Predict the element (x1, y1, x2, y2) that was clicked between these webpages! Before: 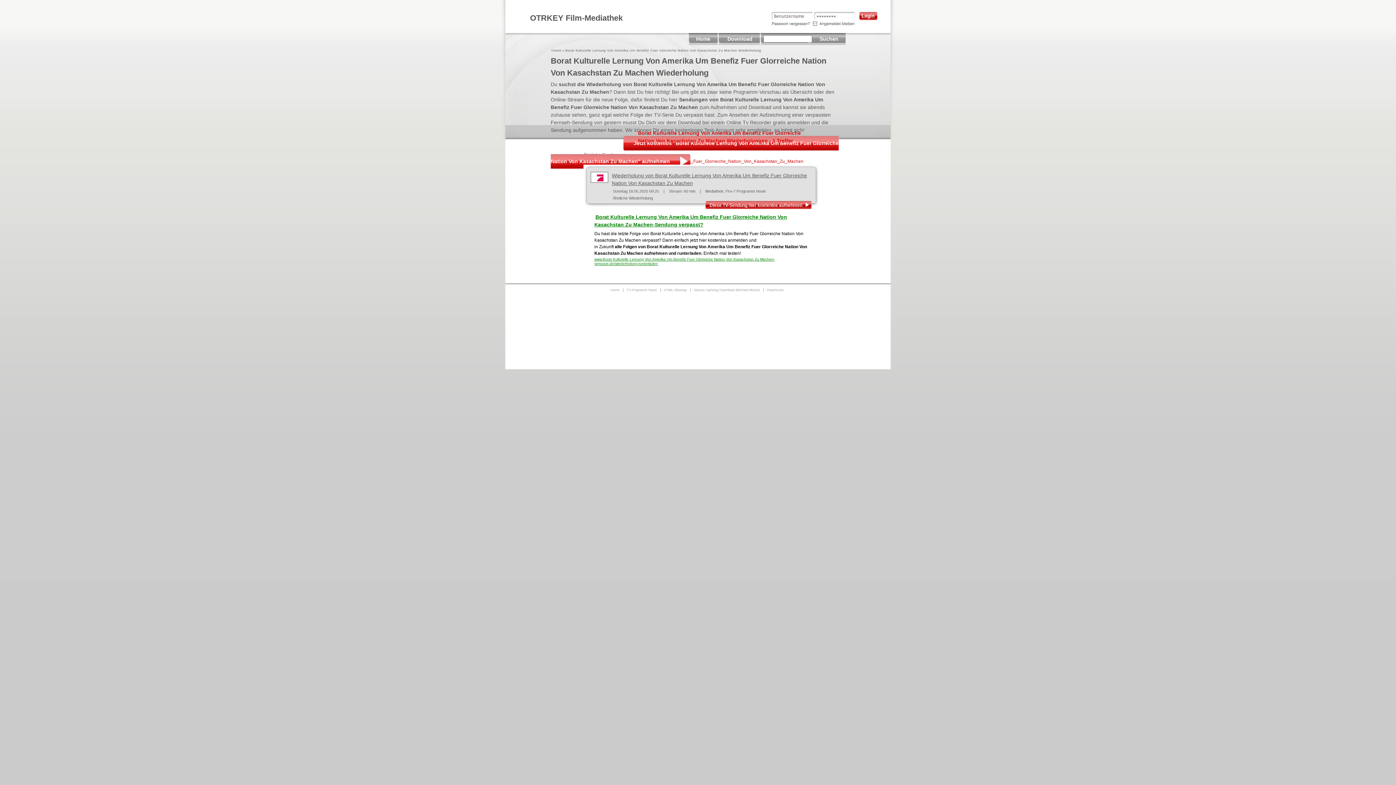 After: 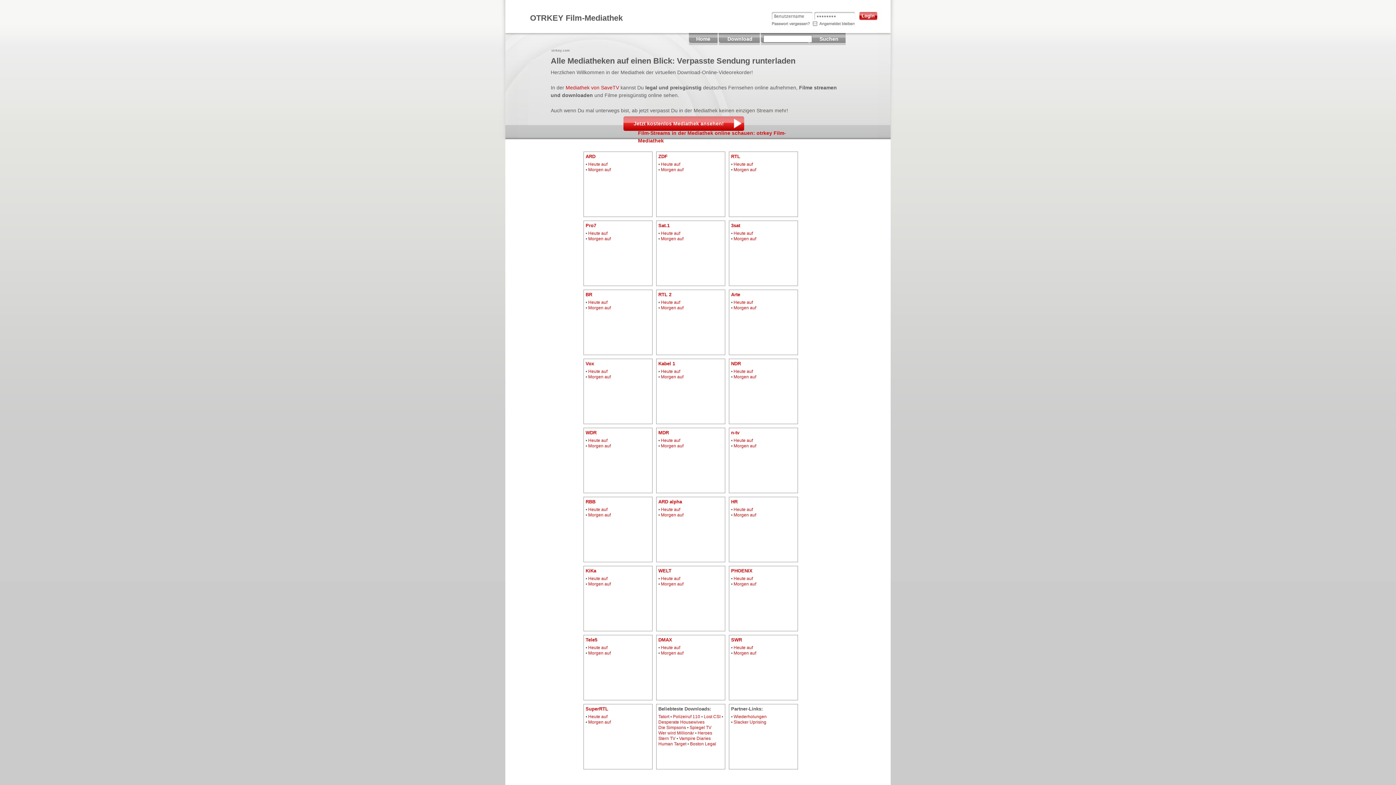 Action: label: Home bbox: (608, 288, 623, 292)